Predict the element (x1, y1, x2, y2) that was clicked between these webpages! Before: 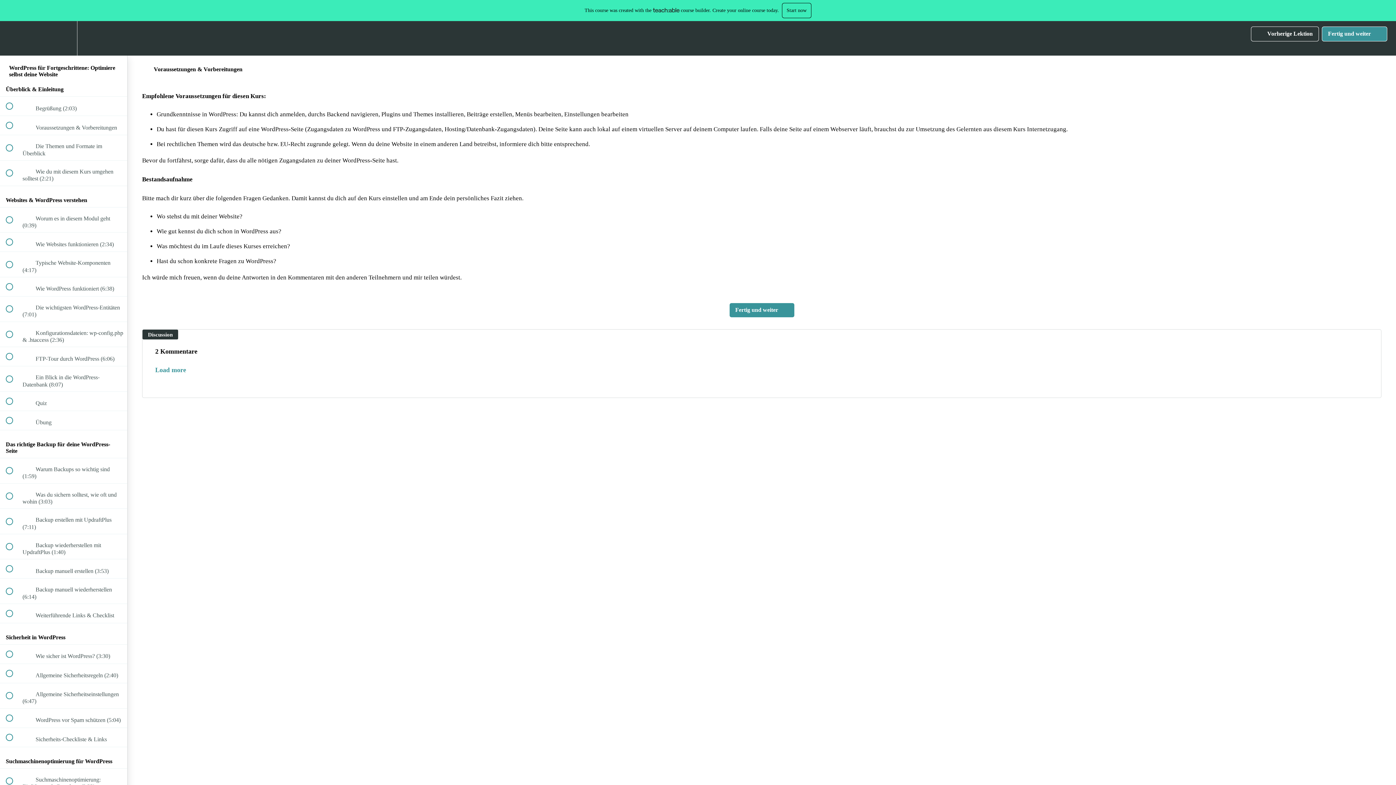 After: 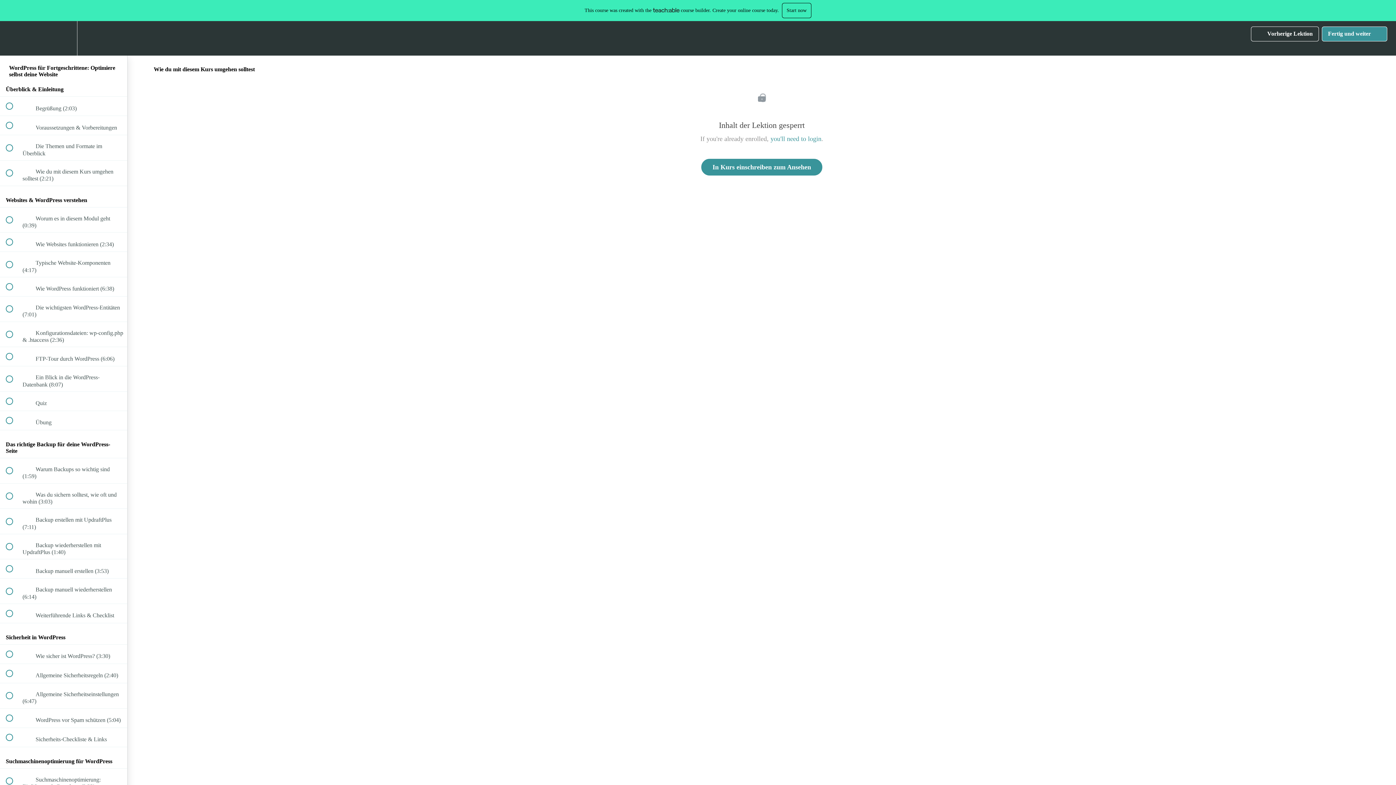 Action: label:  
 Wie du mit diesem Kurs umgehen solltest (2:21) bbox: (0, 160, 127, 185)